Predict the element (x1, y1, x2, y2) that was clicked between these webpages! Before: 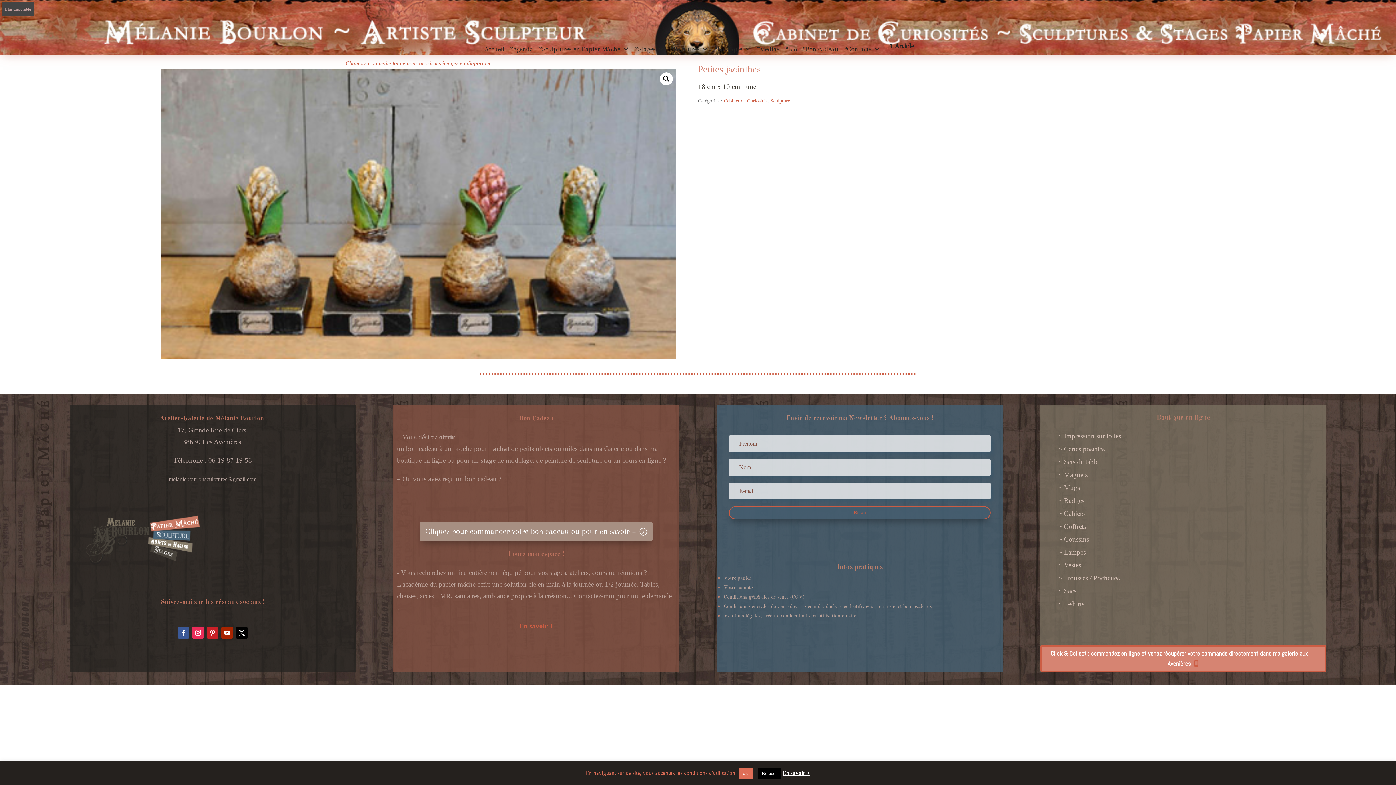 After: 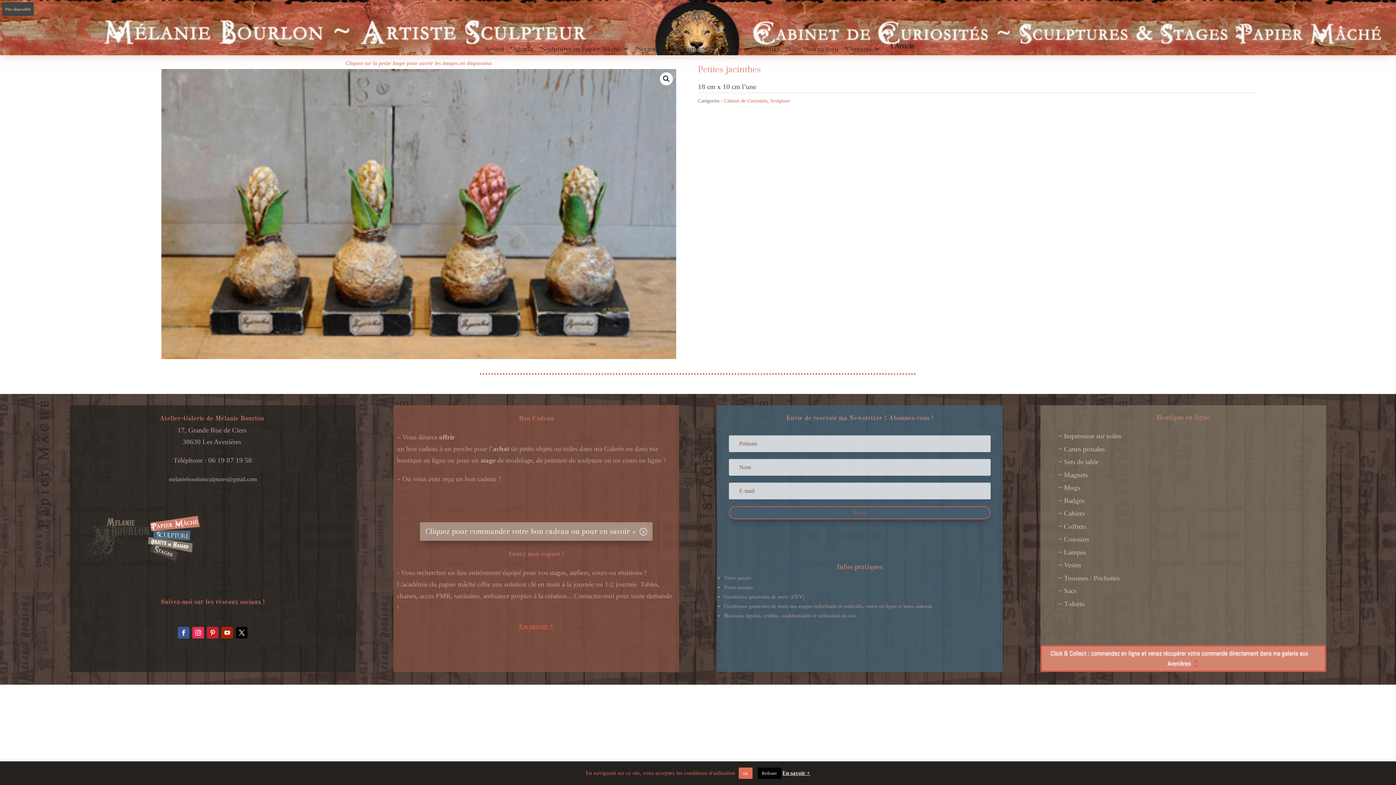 Action: bbox: (221, 627, 233, 638)